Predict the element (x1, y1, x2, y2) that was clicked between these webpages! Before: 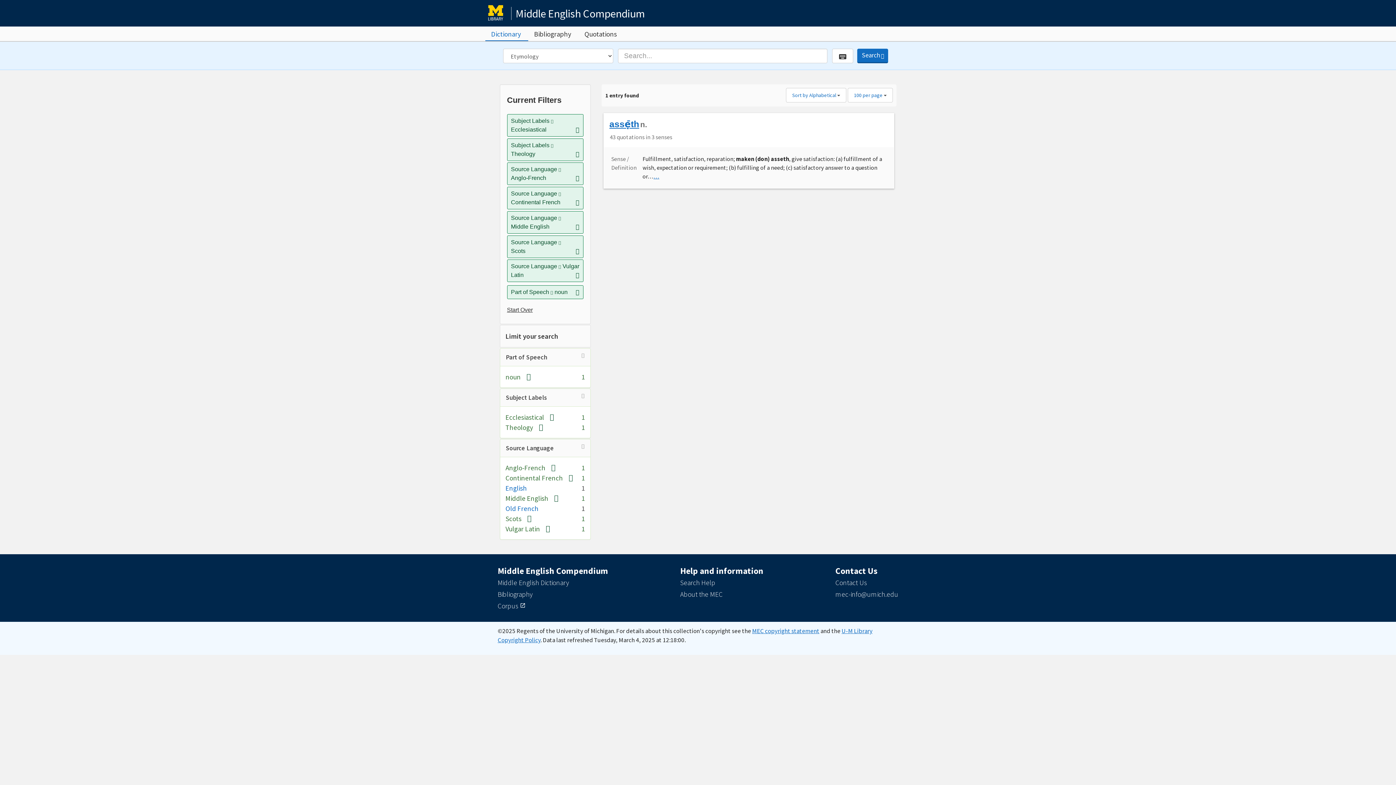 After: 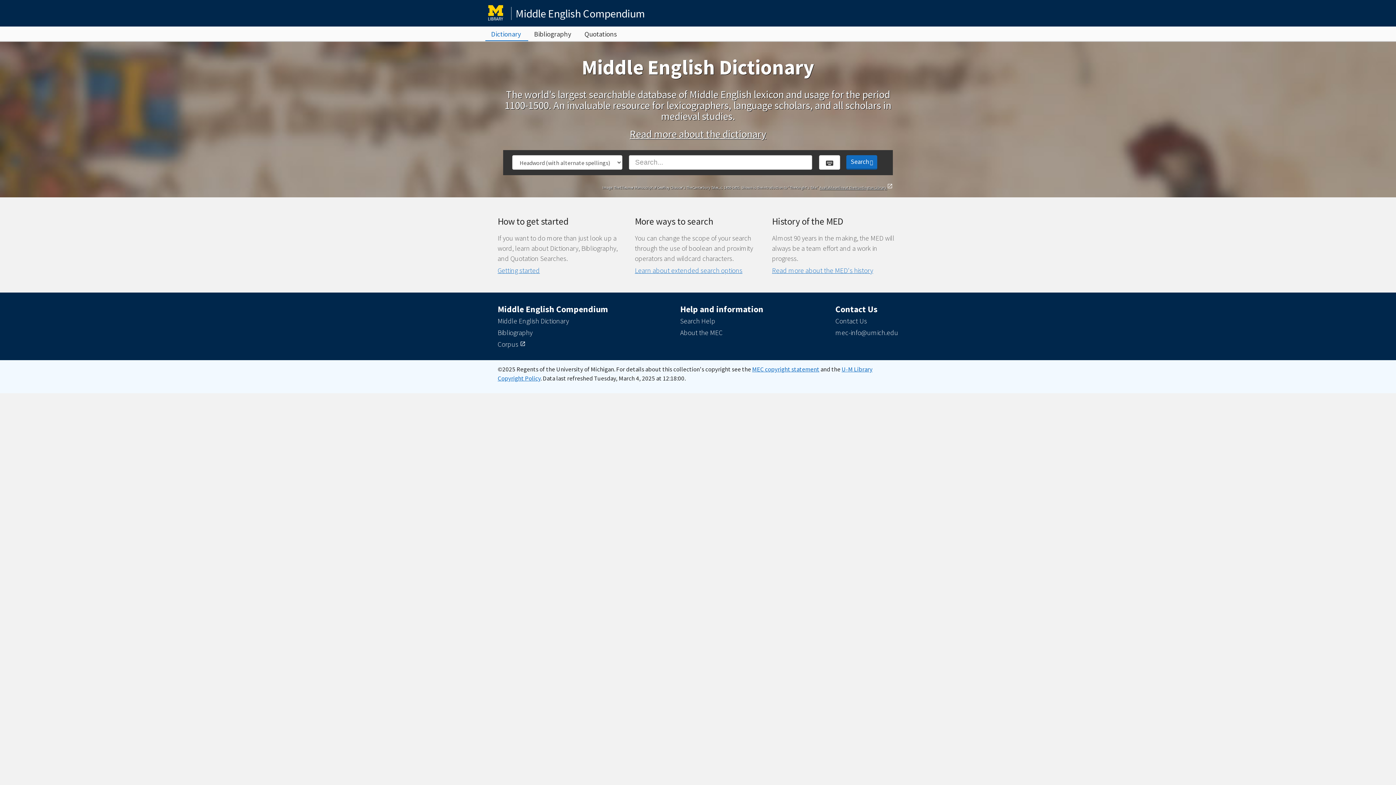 Action: bbox: (497, 578, 569, 587) label: Middle English Dictionary